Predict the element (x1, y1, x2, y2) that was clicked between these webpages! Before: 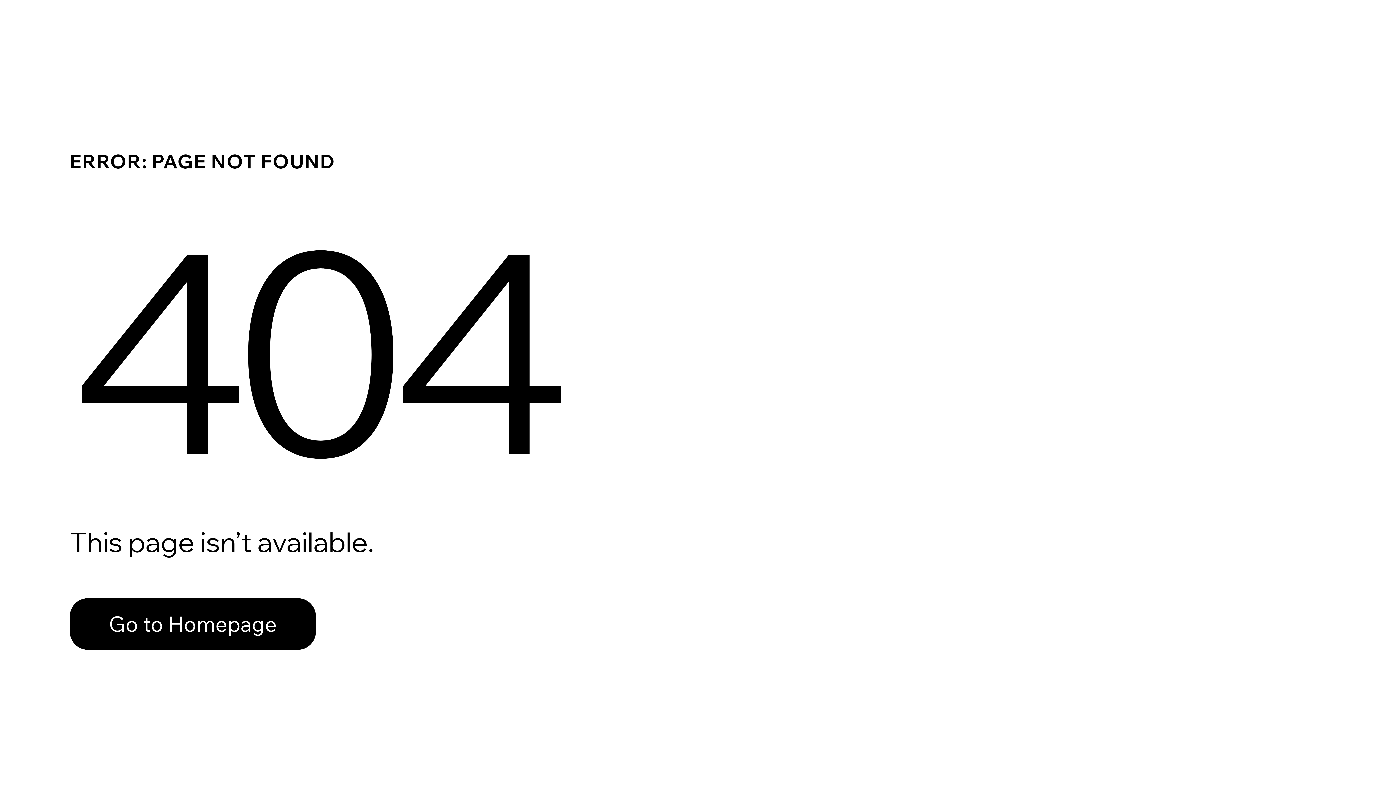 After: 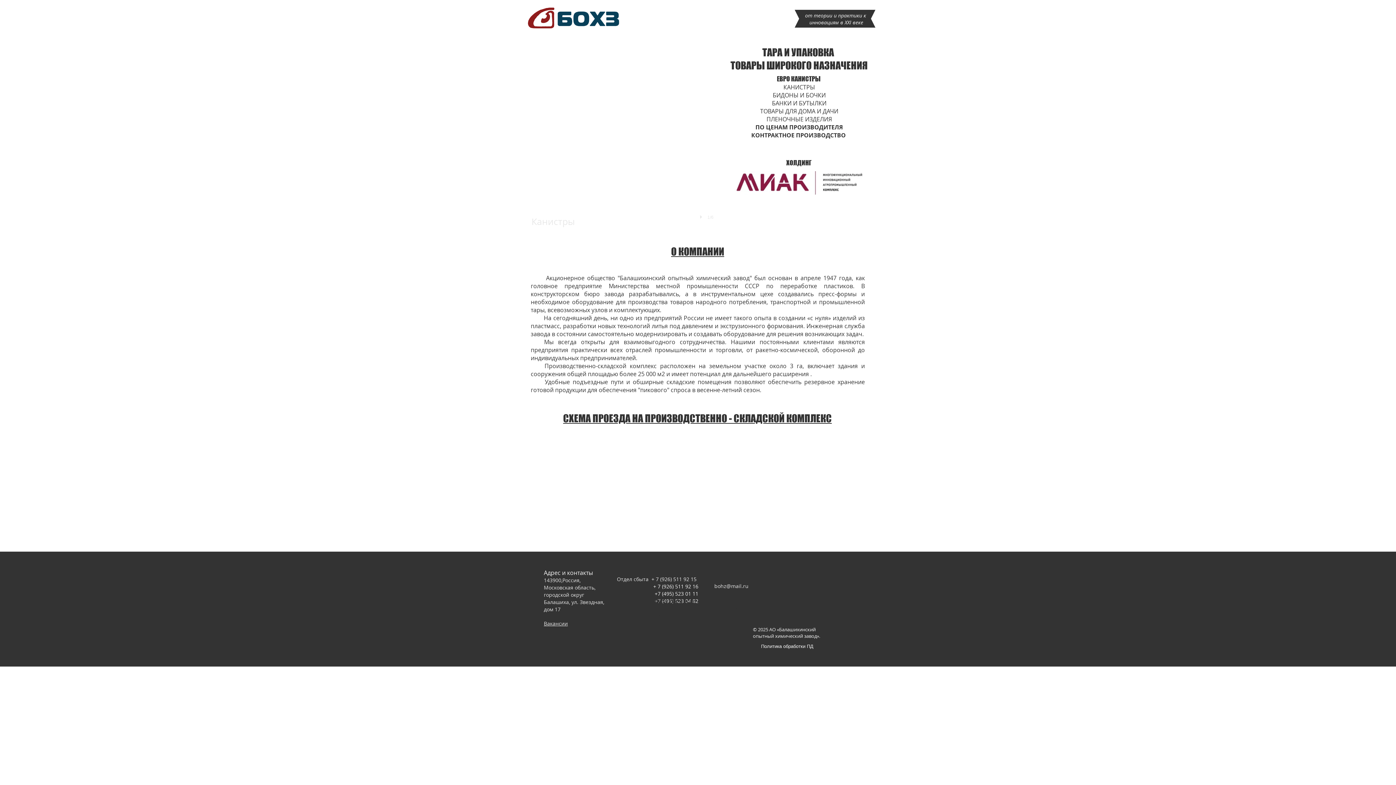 Action: bbox: (69, 582, 768, 659) label: Go to Homepage